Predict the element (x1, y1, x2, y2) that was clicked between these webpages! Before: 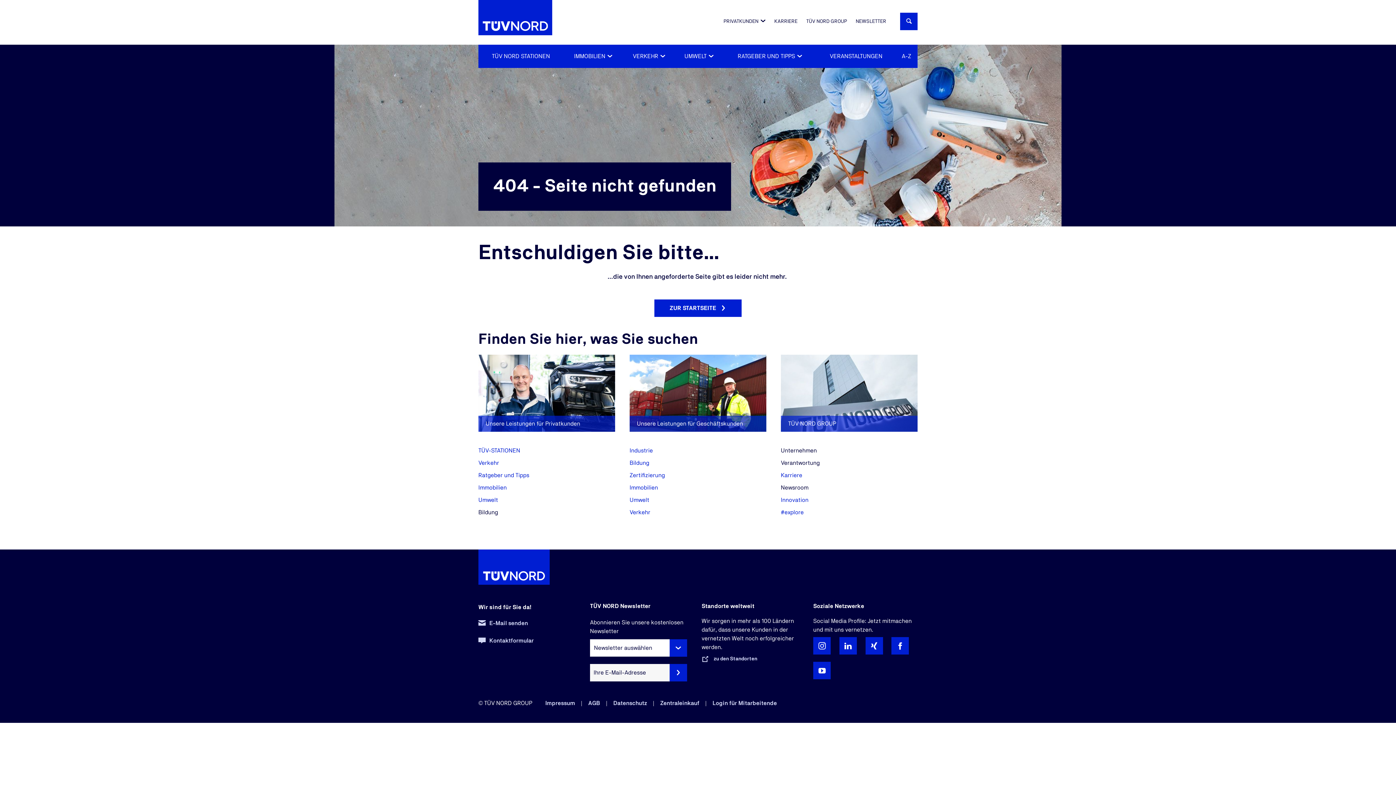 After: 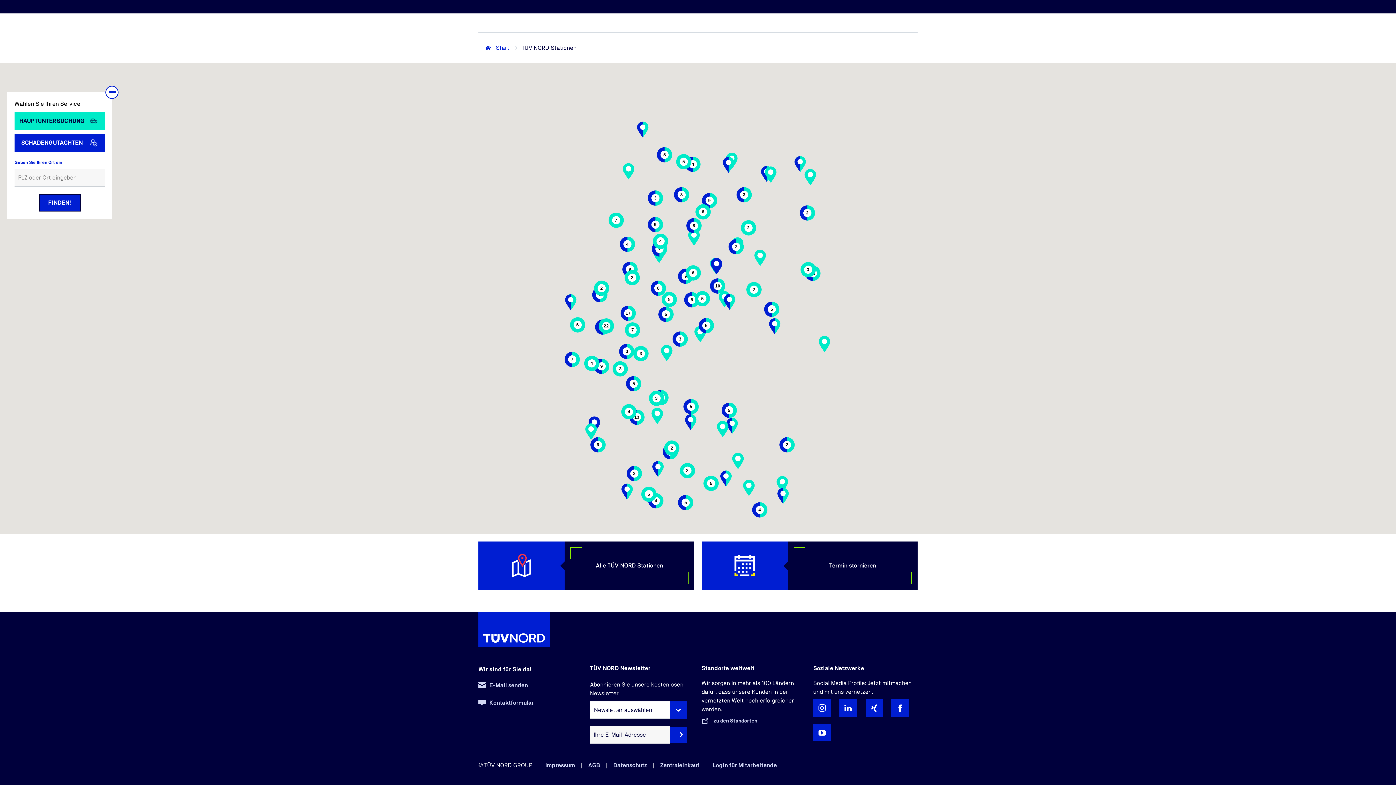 Action: label: TÜV NORD STATIONEN bbox: (478, 44, 563, 68)